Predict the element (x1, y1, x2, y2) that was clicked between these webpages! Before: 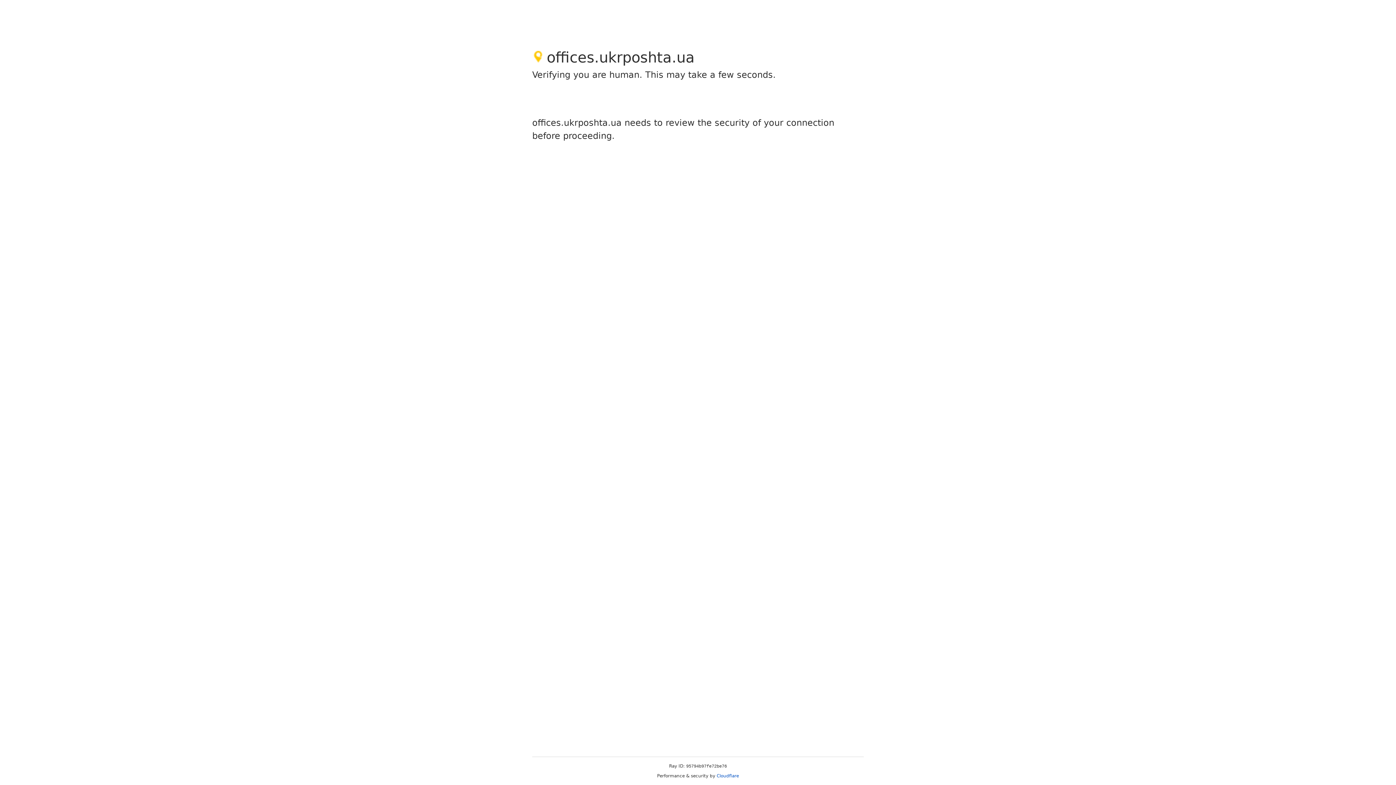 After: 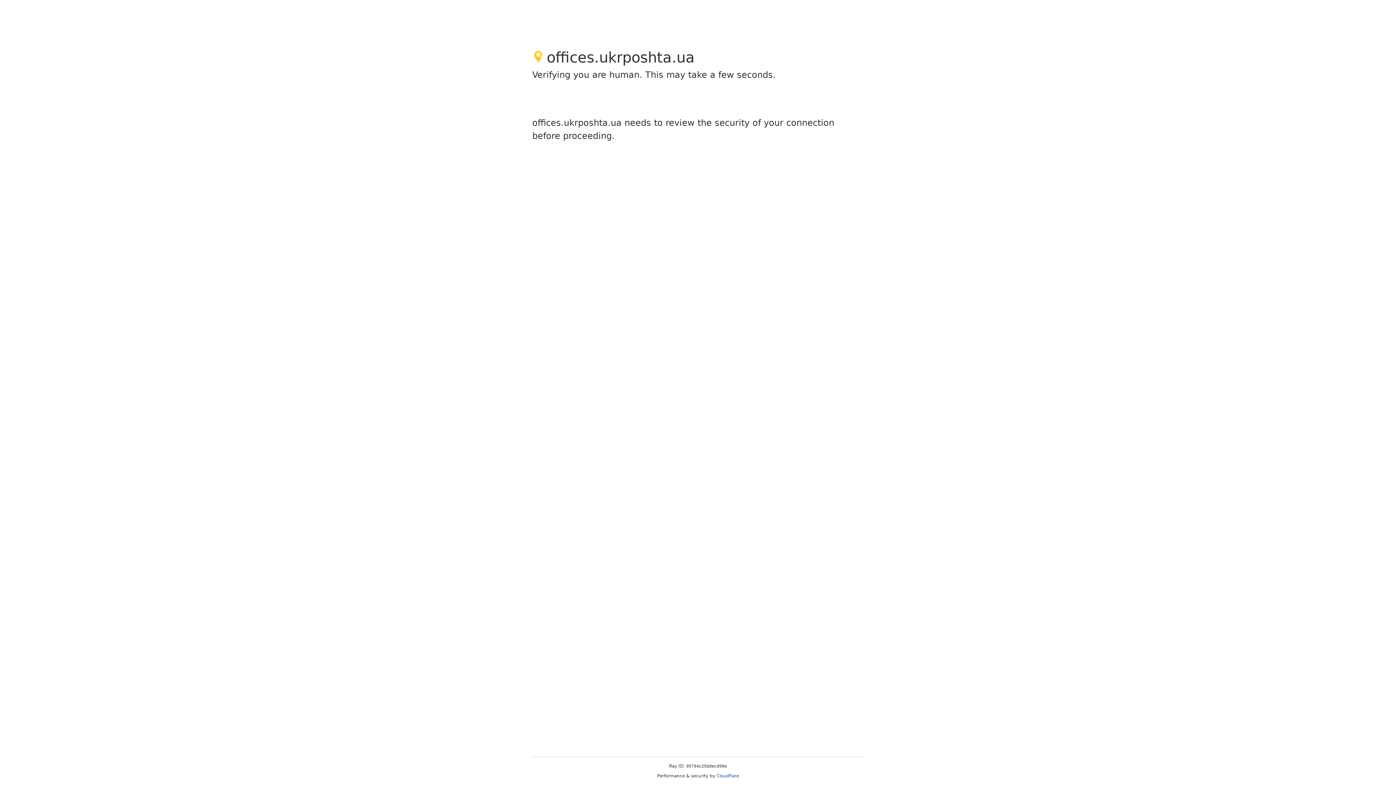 Action: label: Cloudflare bbox: (716, 773, 739, 778)